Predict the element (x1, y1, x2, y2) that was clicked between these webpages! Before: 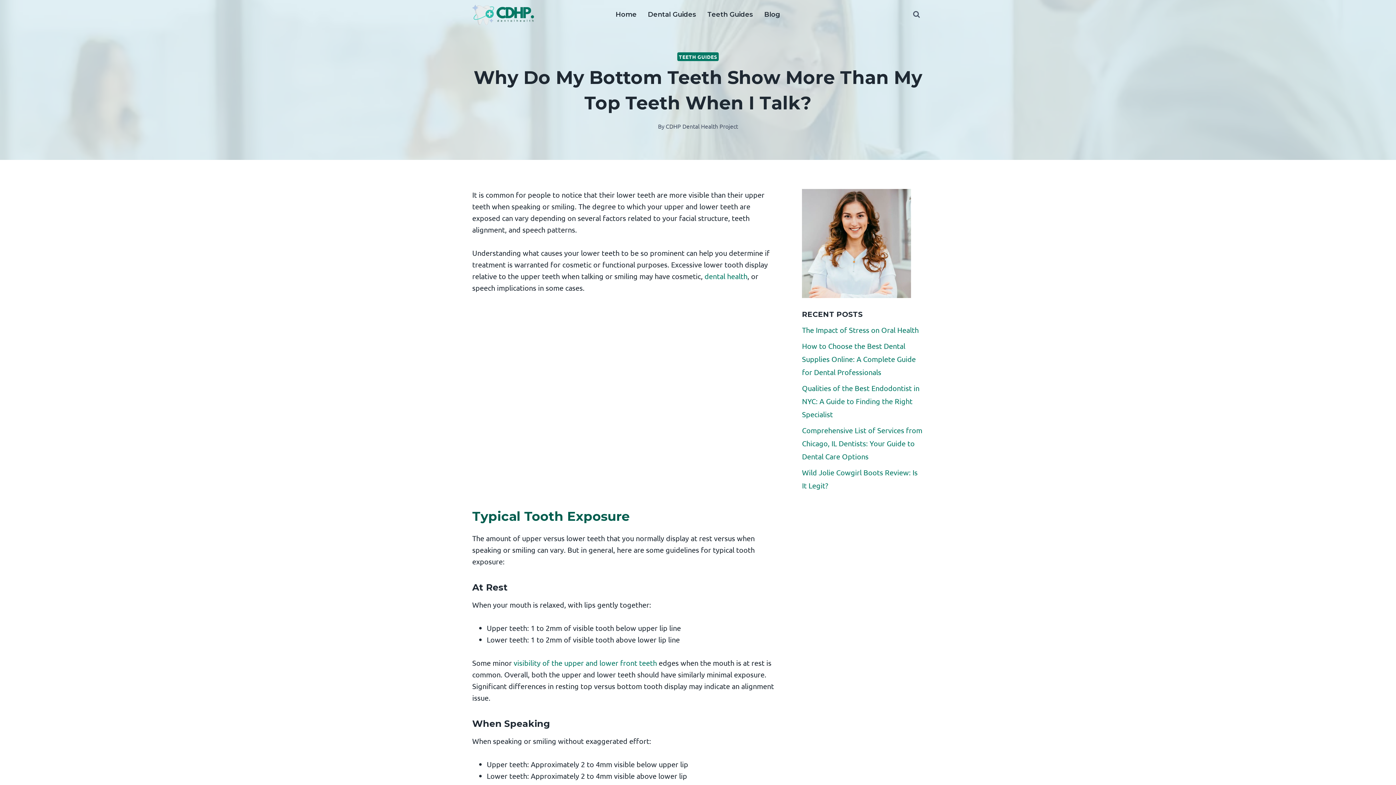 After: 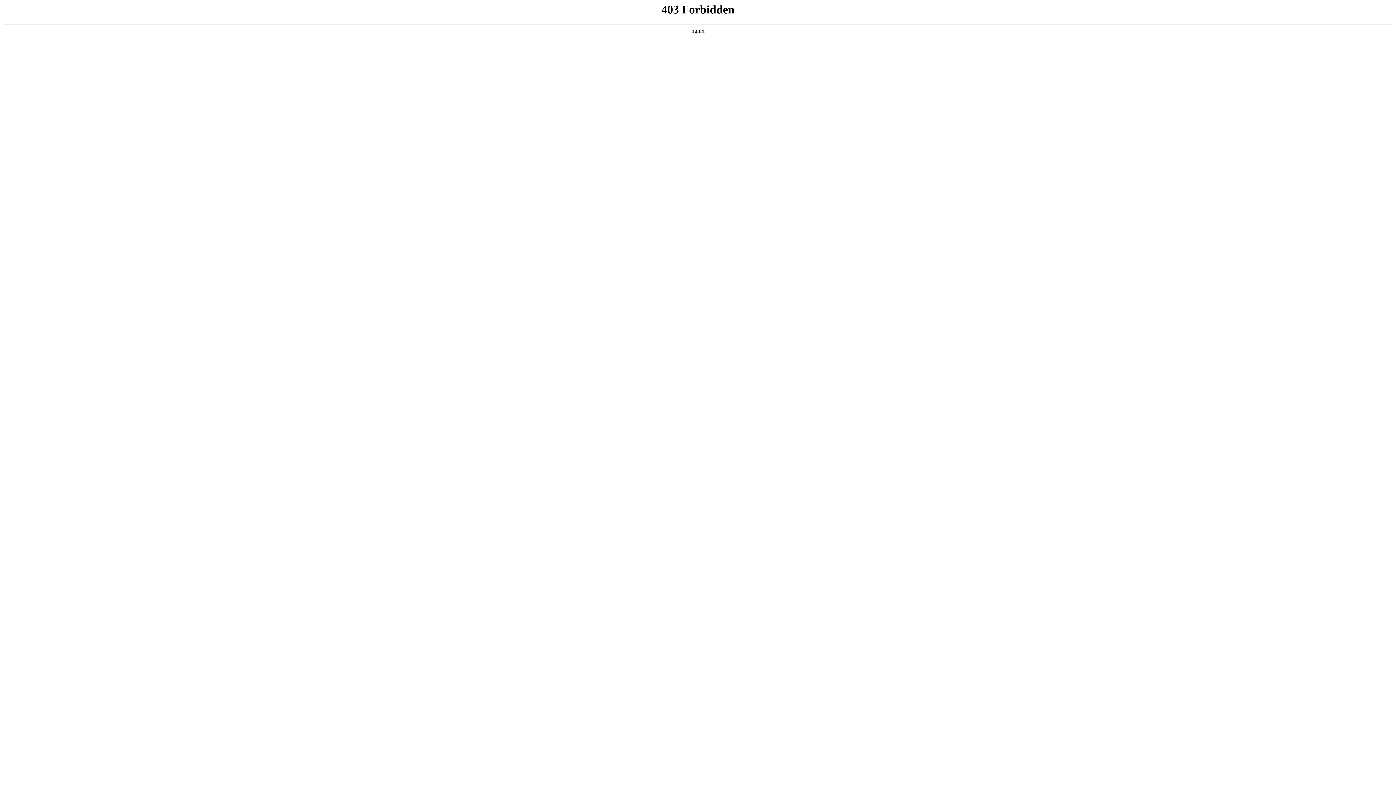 Action: label: Teeth Guides bbox: (702, 5, 758, 23)